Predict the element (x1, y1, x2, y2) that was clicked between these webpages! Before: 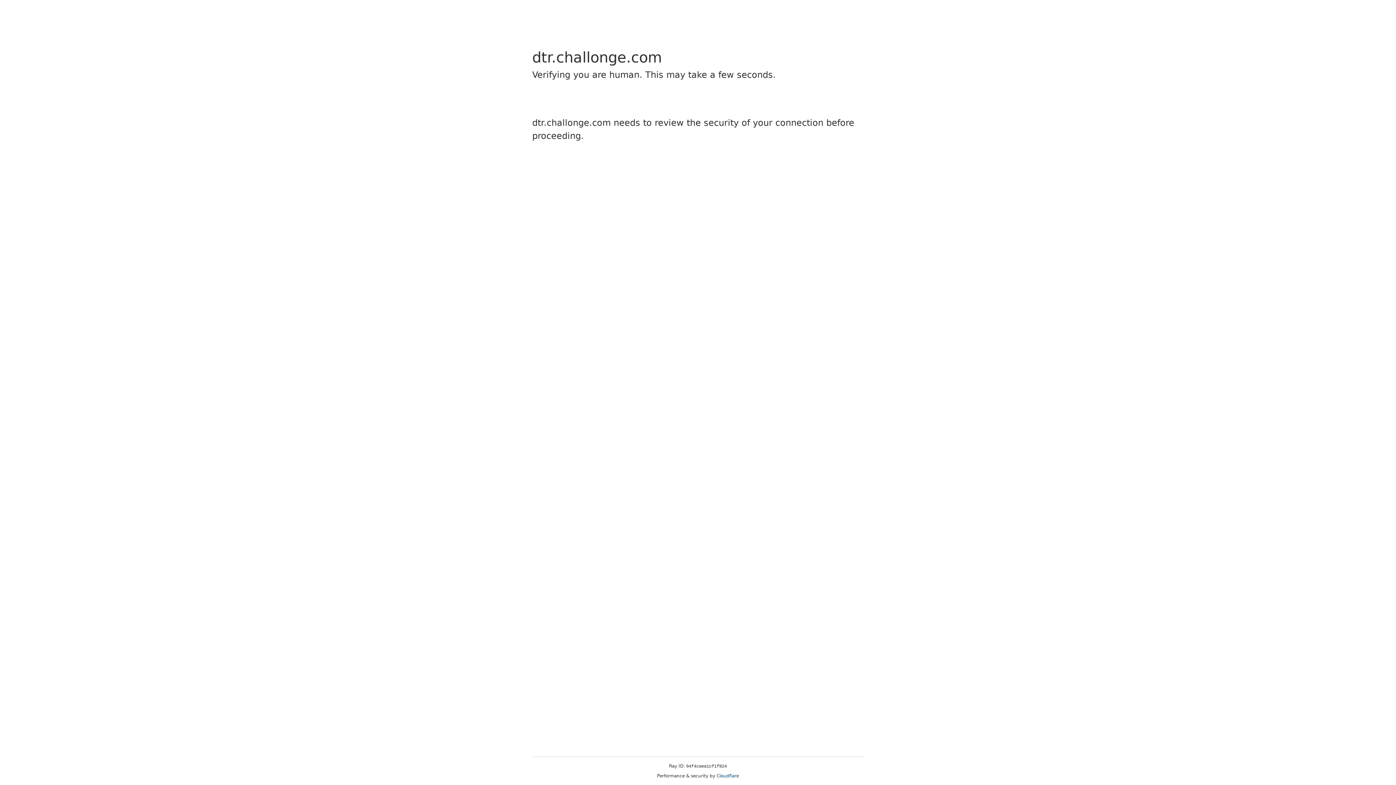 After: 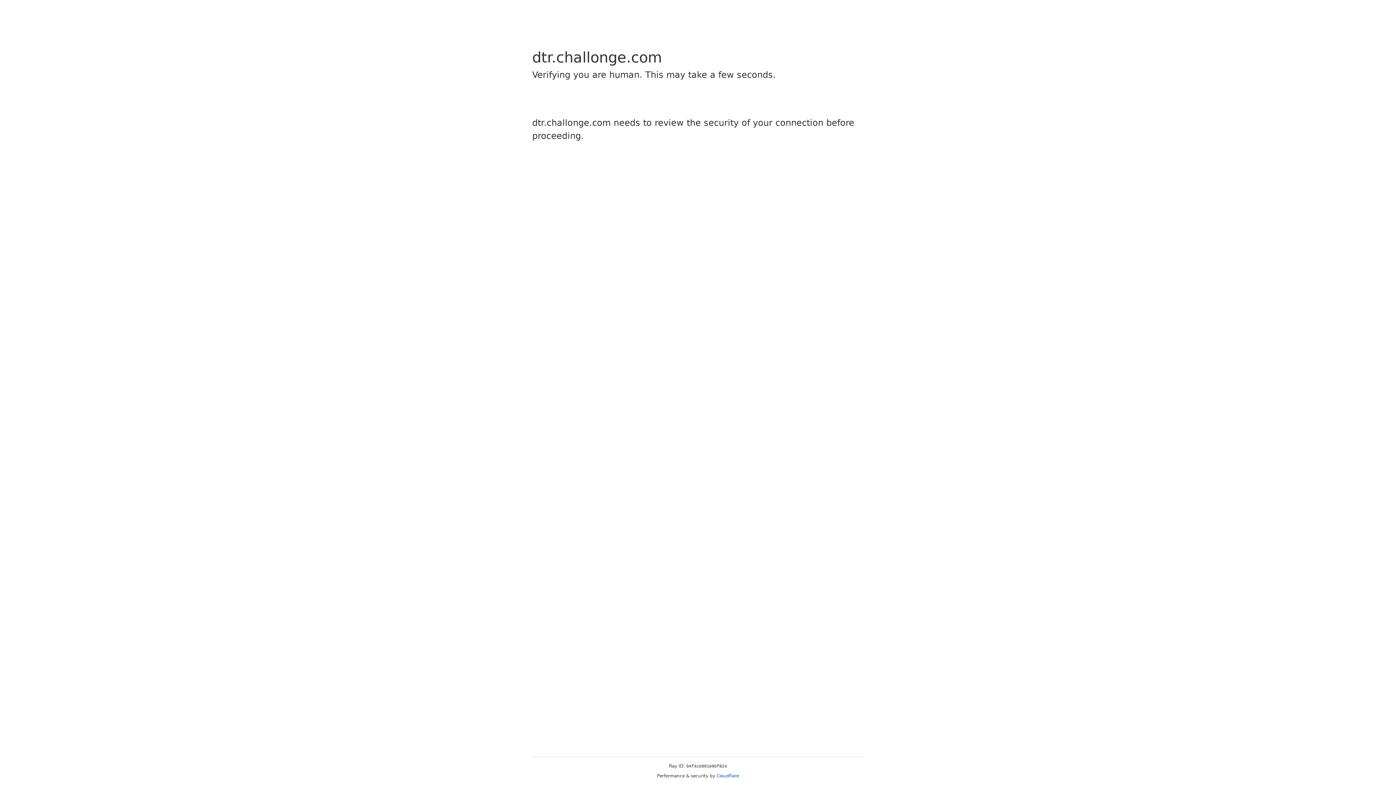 Action: label: Cloudflare bbox: (716, 773, 739, 778)